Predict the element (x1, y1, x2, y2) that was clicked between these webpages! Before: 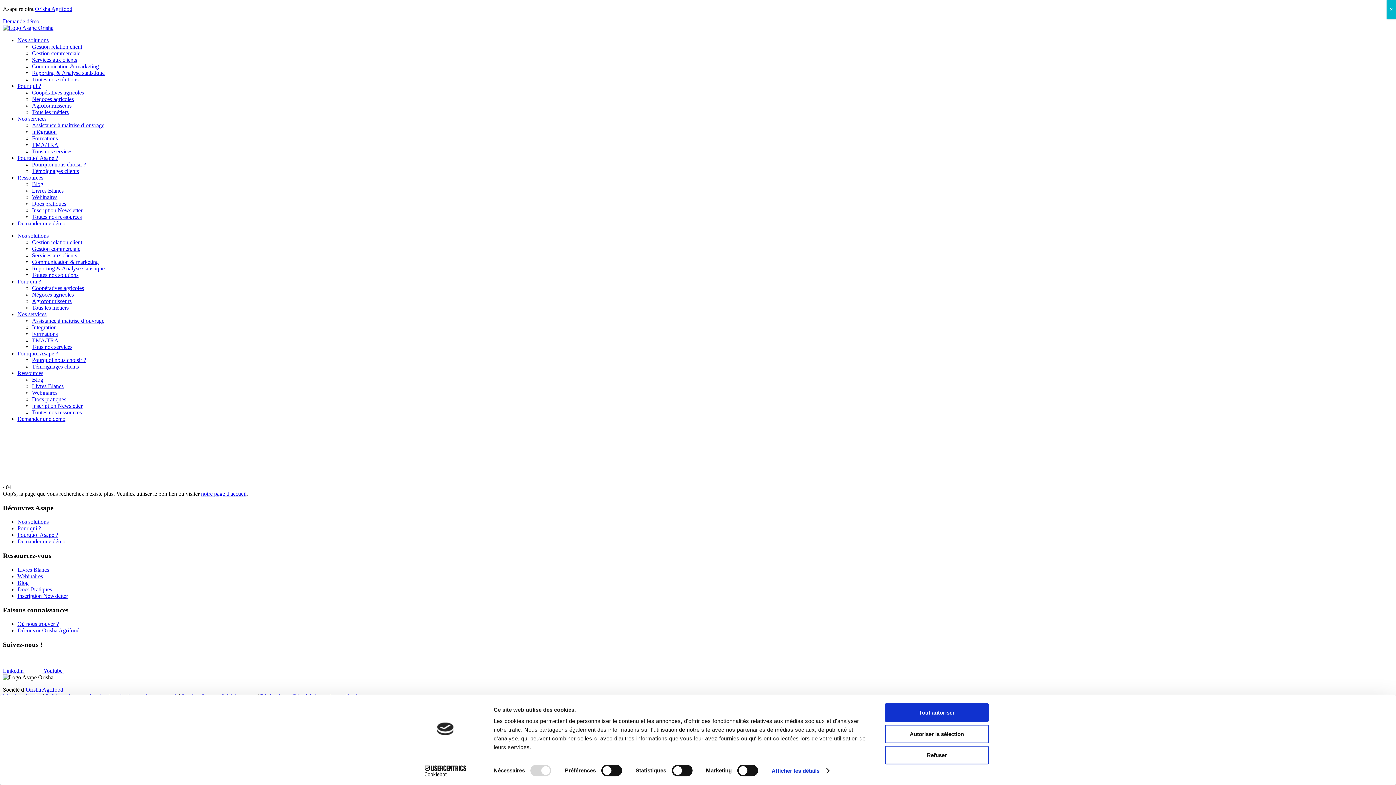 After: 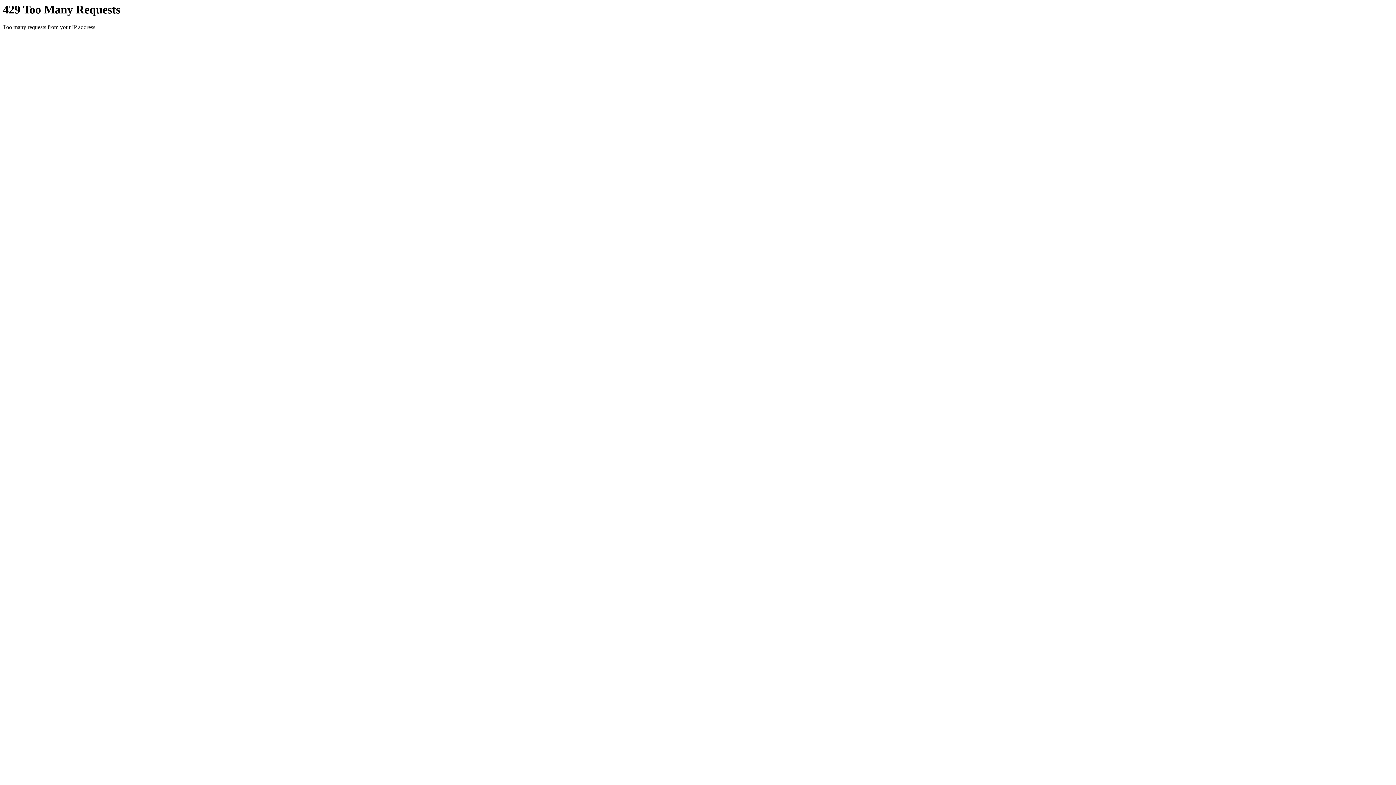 Action: label: Demander une démo bbox: (17, 538, 65, 544)